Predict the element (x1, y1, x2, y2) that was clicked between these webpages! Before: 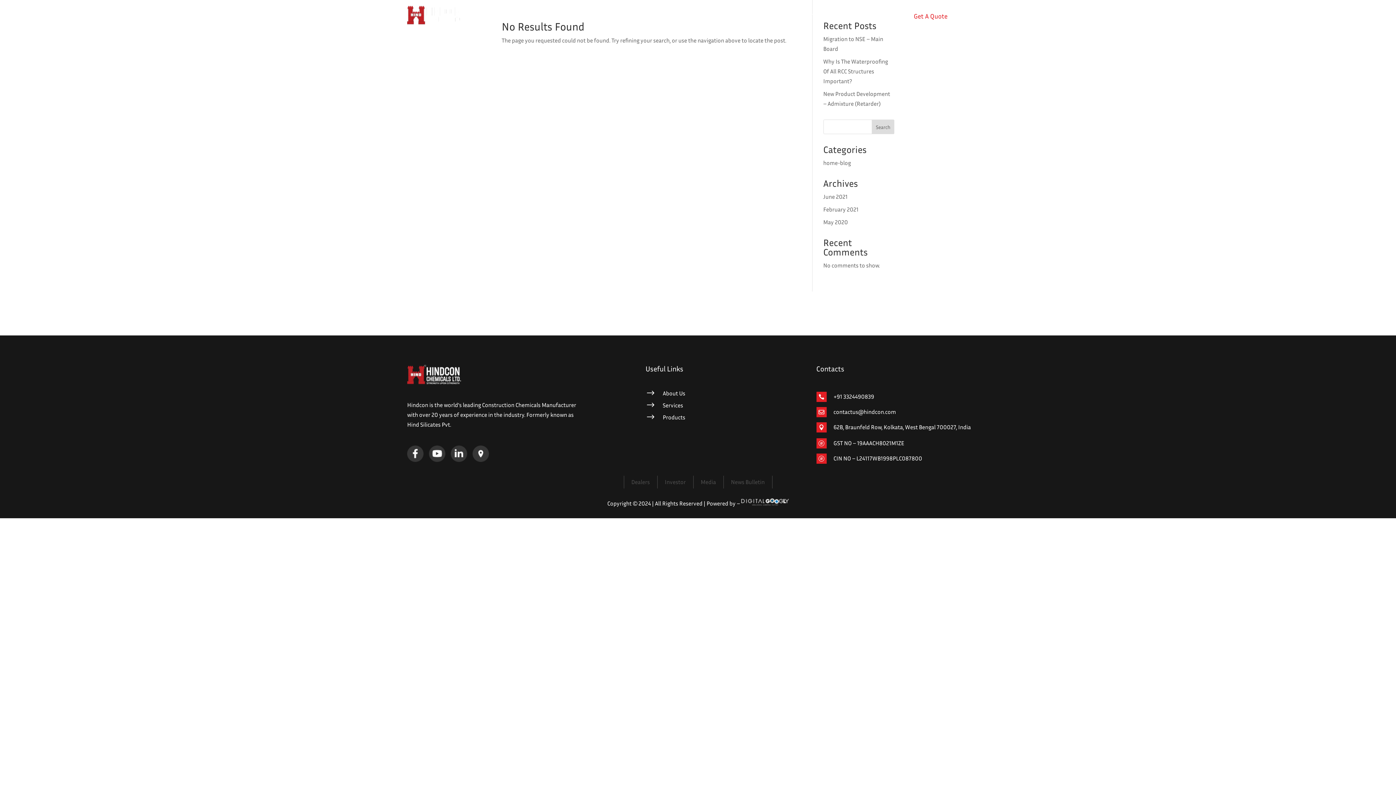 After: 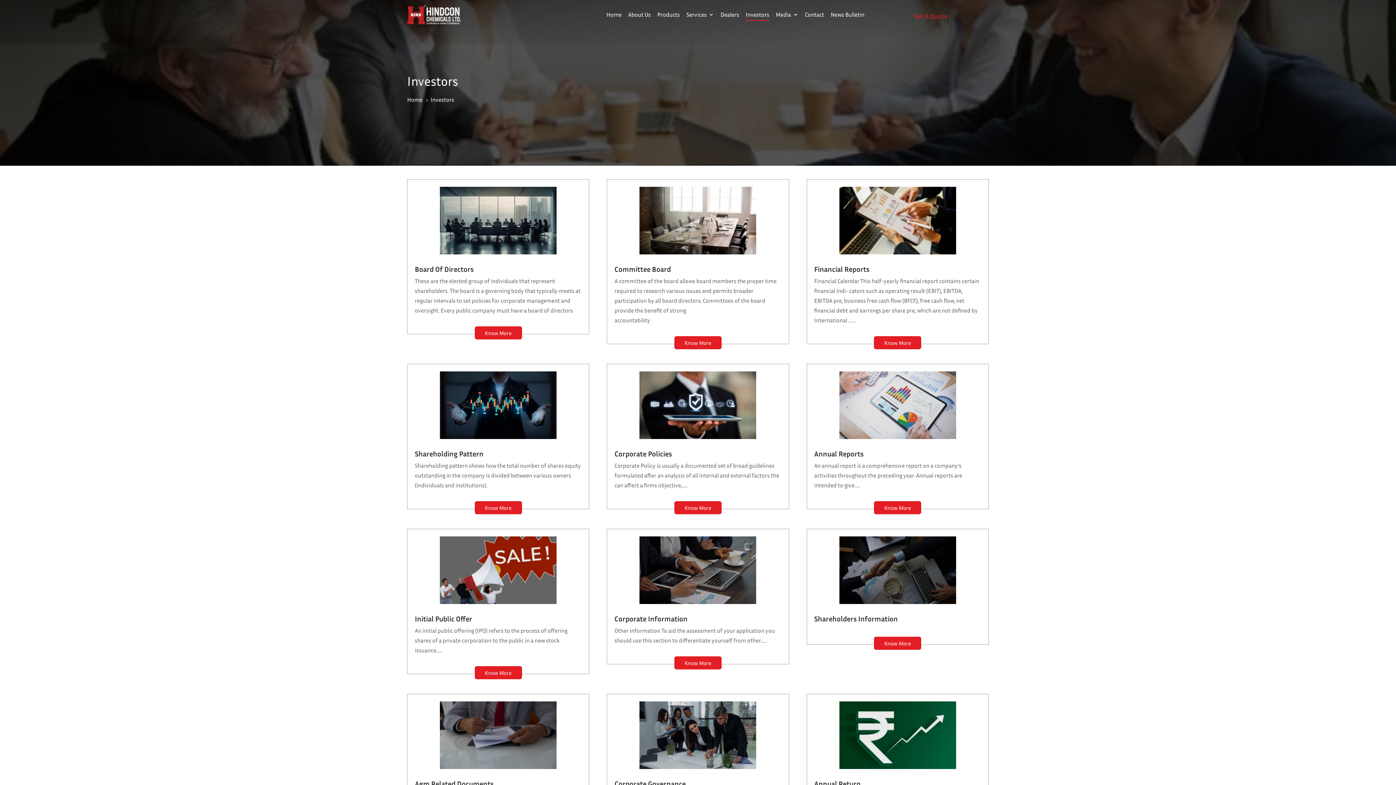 Action: bbox: (745, 12, 769, 20) label: Investors